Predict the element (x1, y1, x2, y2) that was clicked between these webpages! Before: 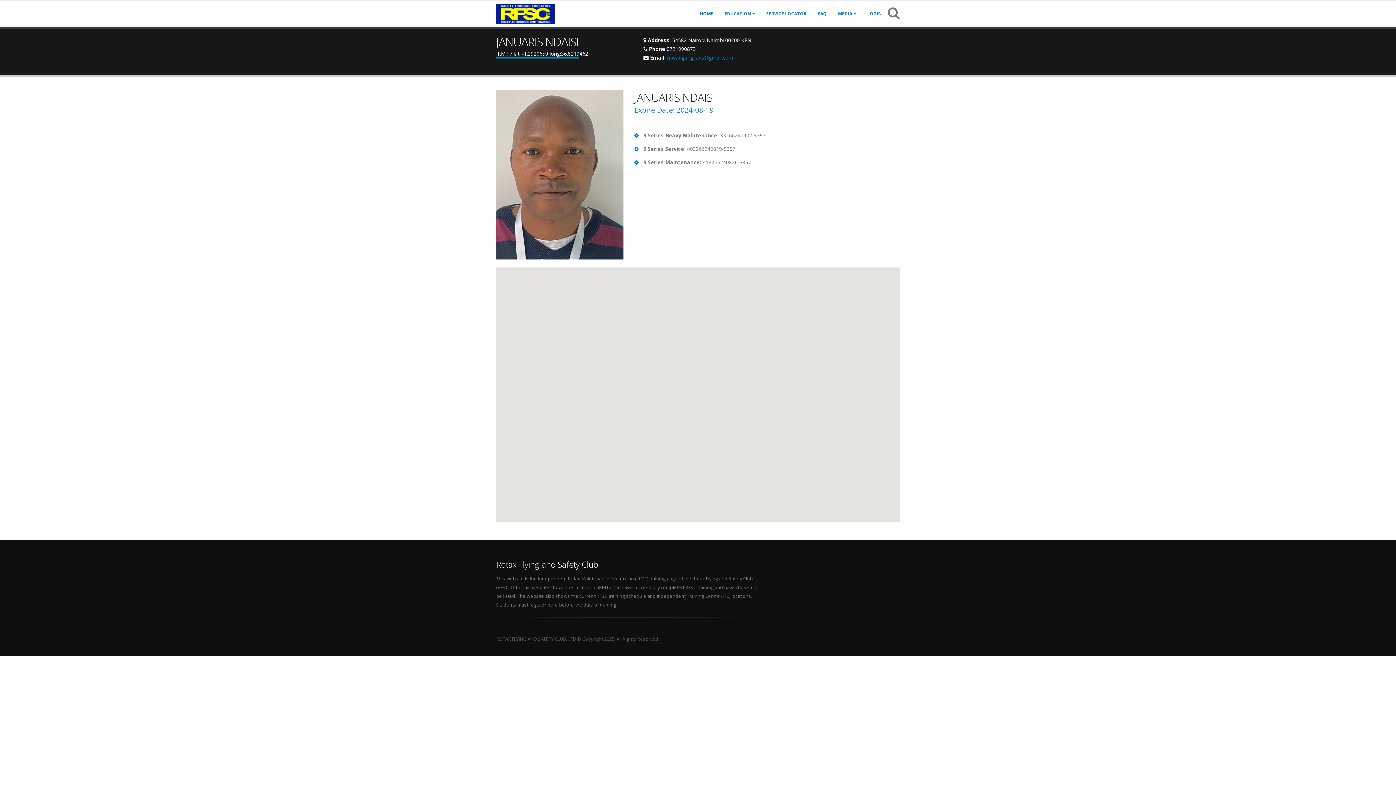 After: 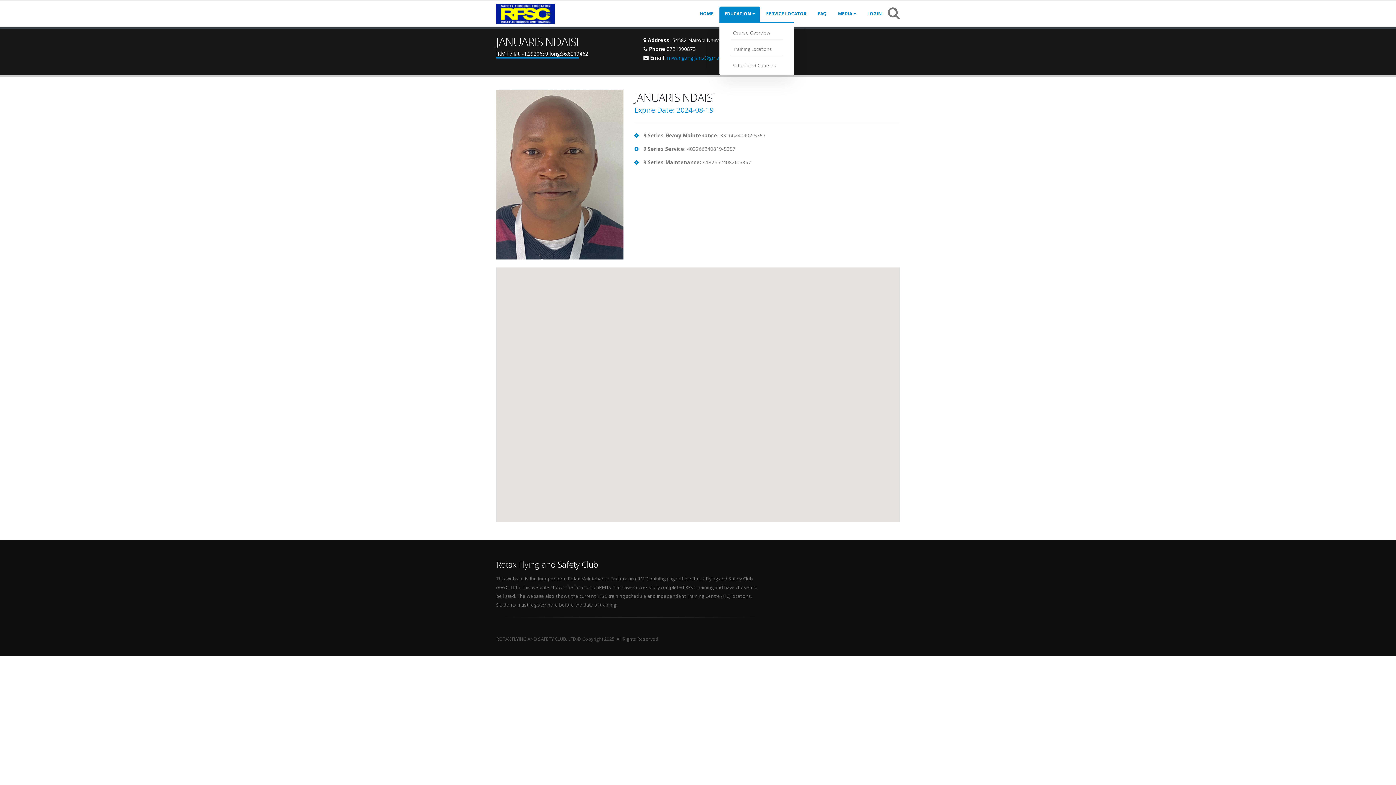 Action: label: EDUCATION bbox: (719, 6, 760, 21)